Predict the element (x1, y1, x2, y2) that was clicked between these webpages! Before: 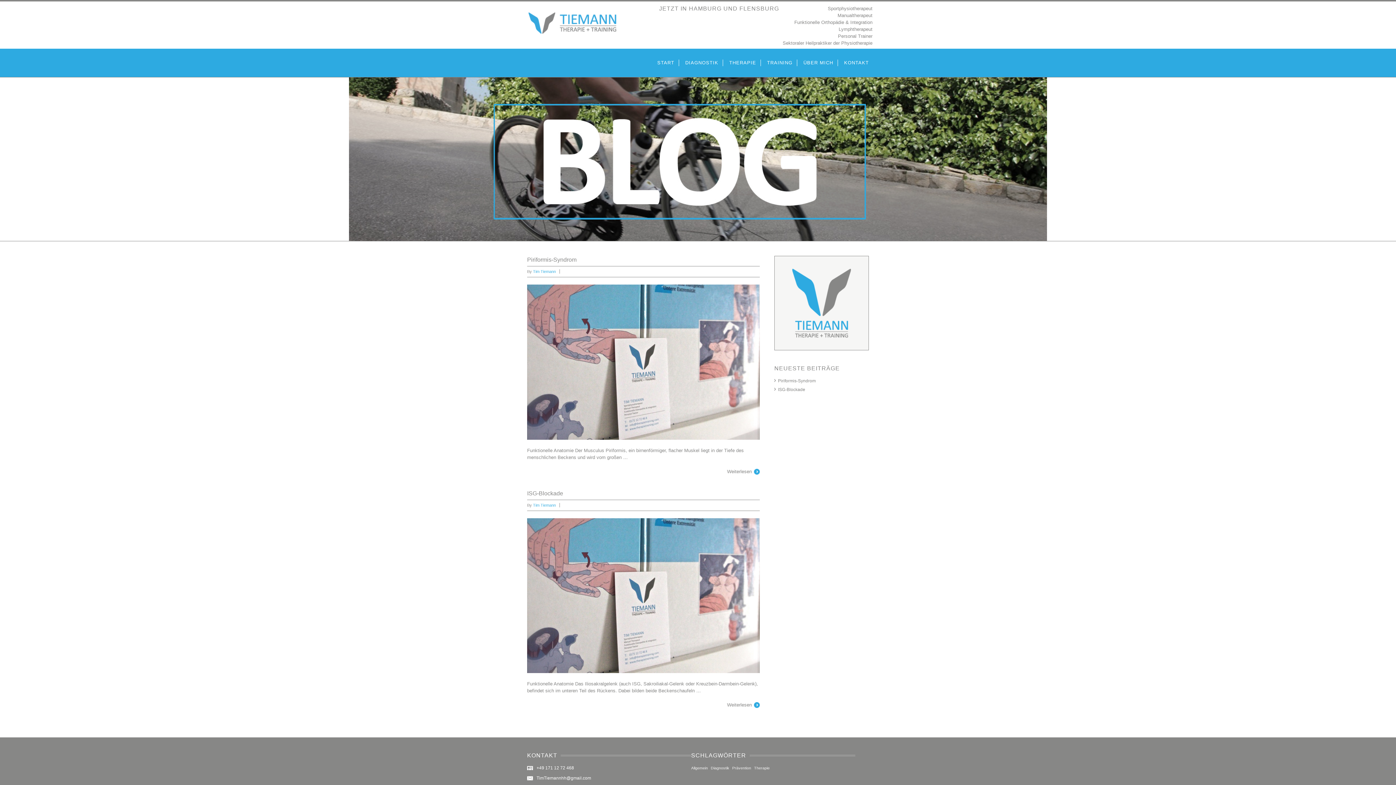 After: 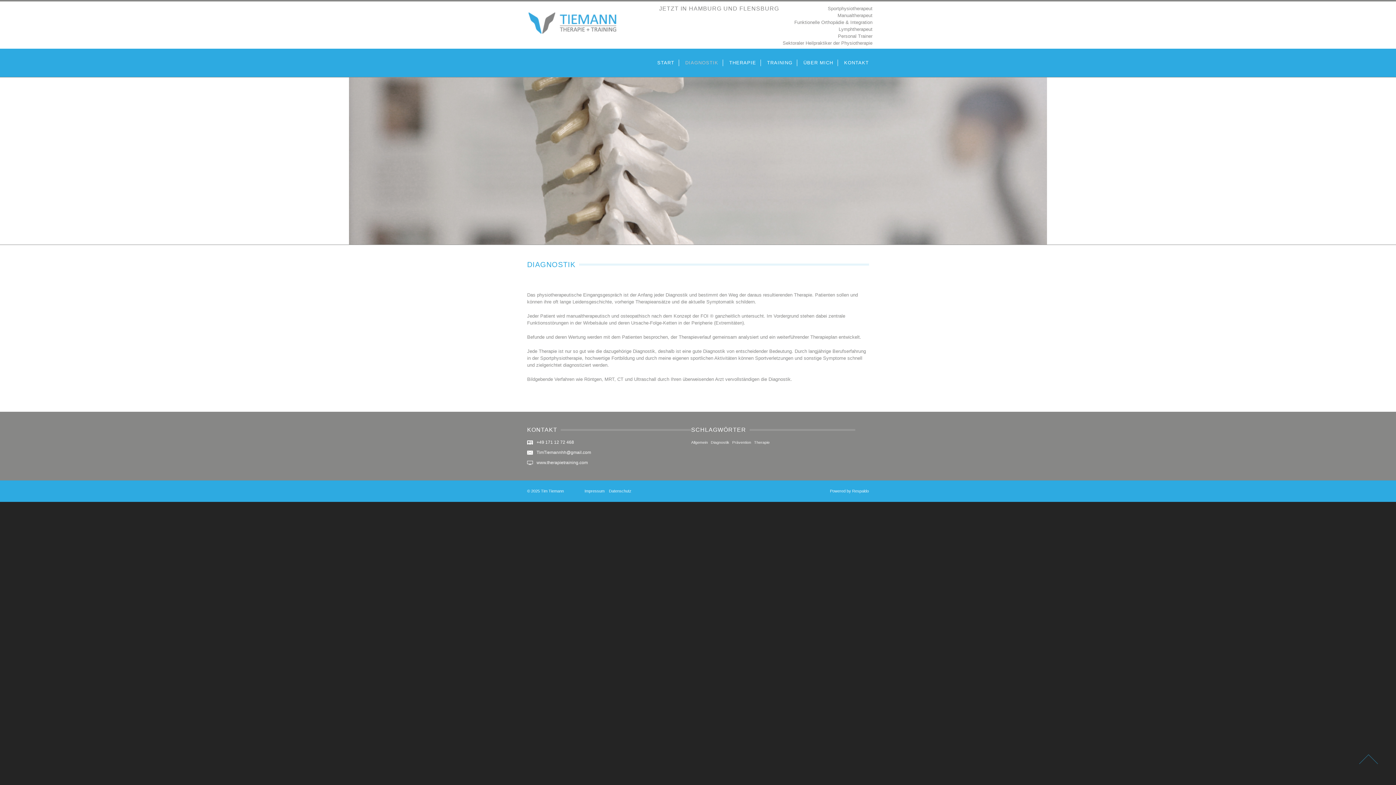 Action: bbox: (685, 48, 718, 77) label: DIAGNOSTIK